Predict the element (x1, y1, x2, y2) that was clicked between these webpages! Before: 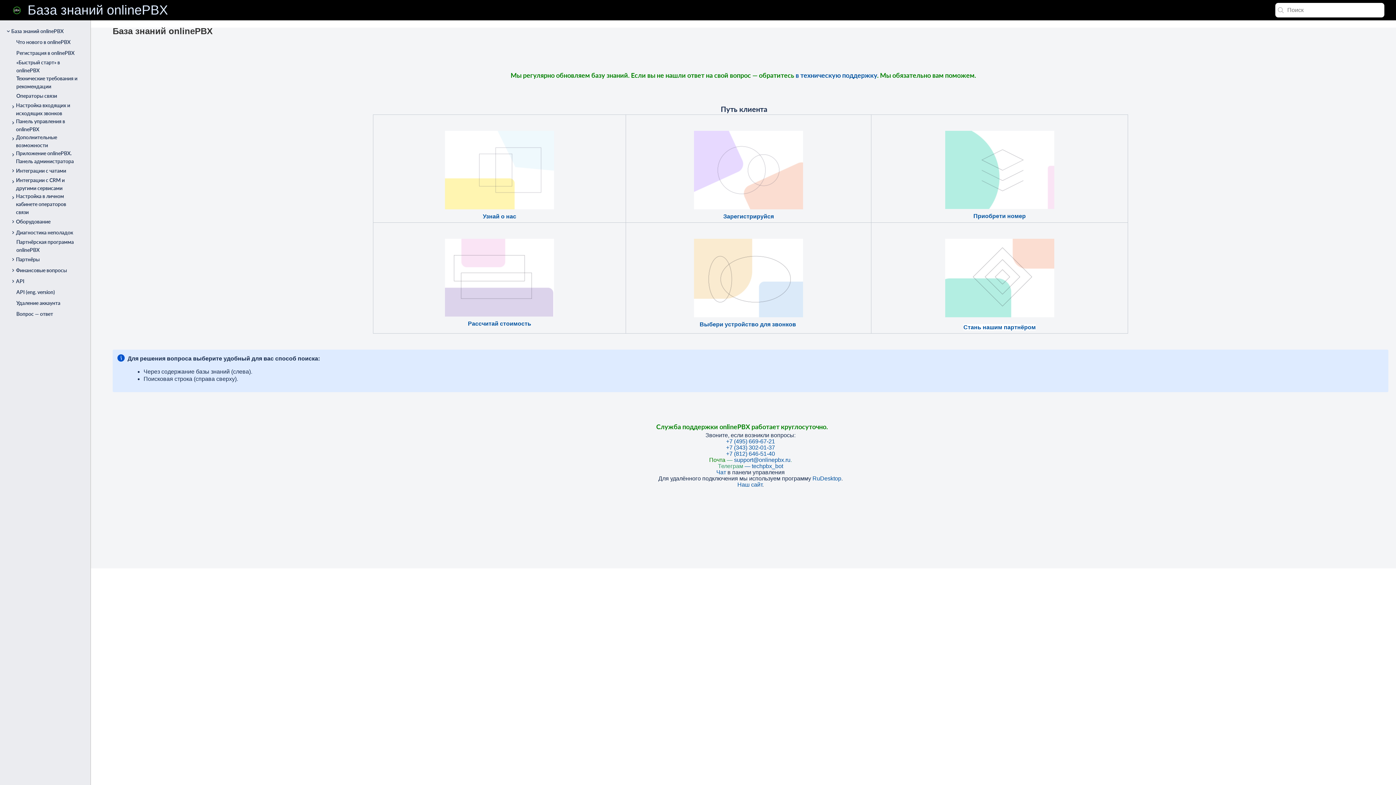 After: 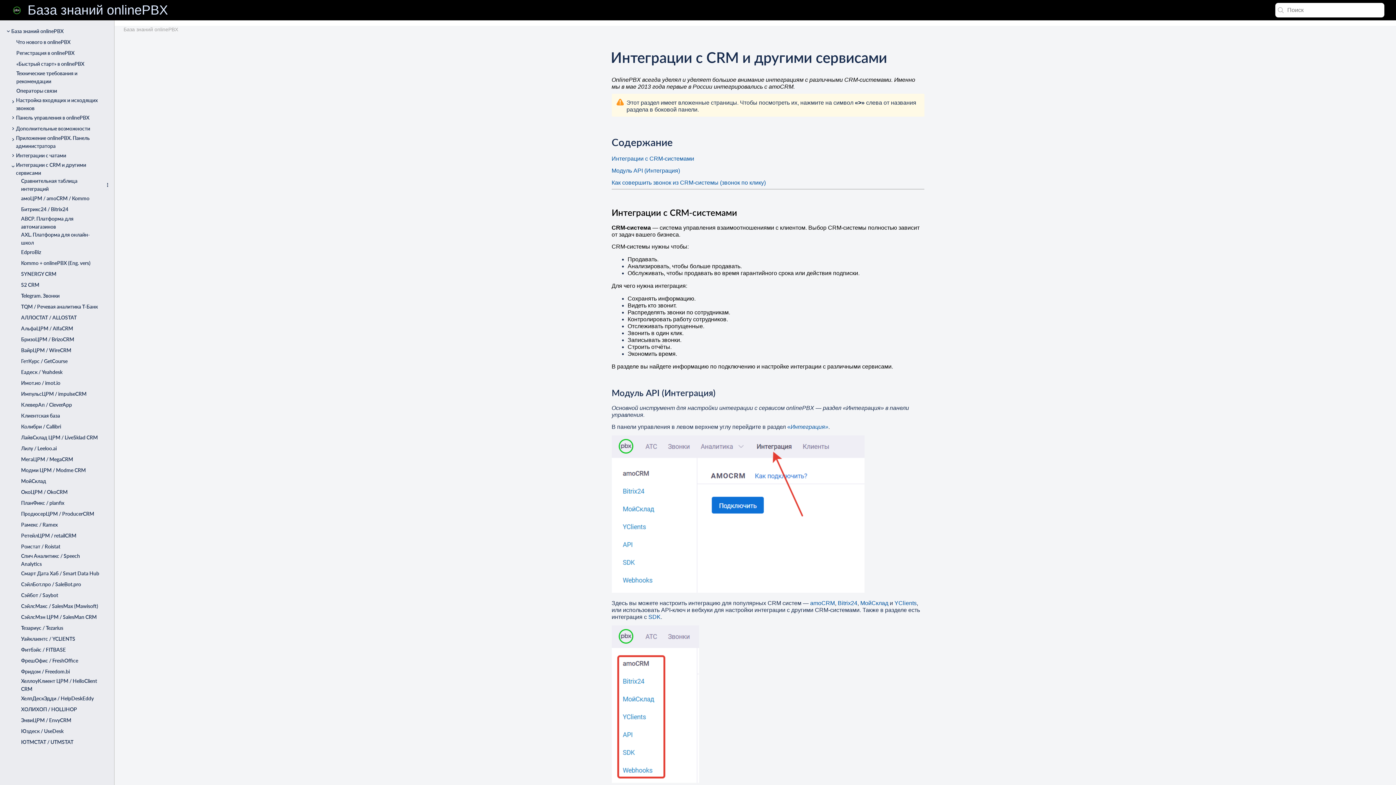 Action: label: Интеграции с CRM и другими сервисами bbox: (16, 161, 114, 177)